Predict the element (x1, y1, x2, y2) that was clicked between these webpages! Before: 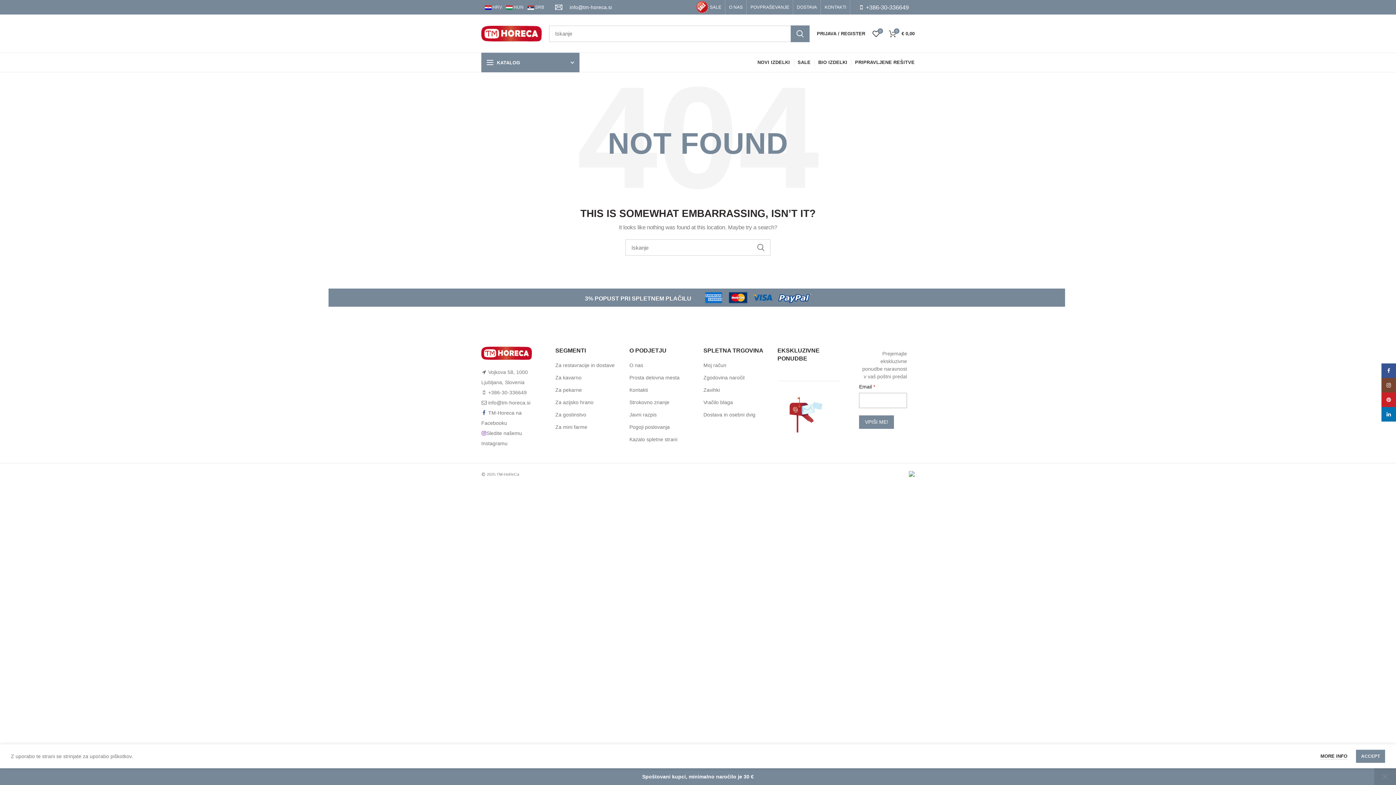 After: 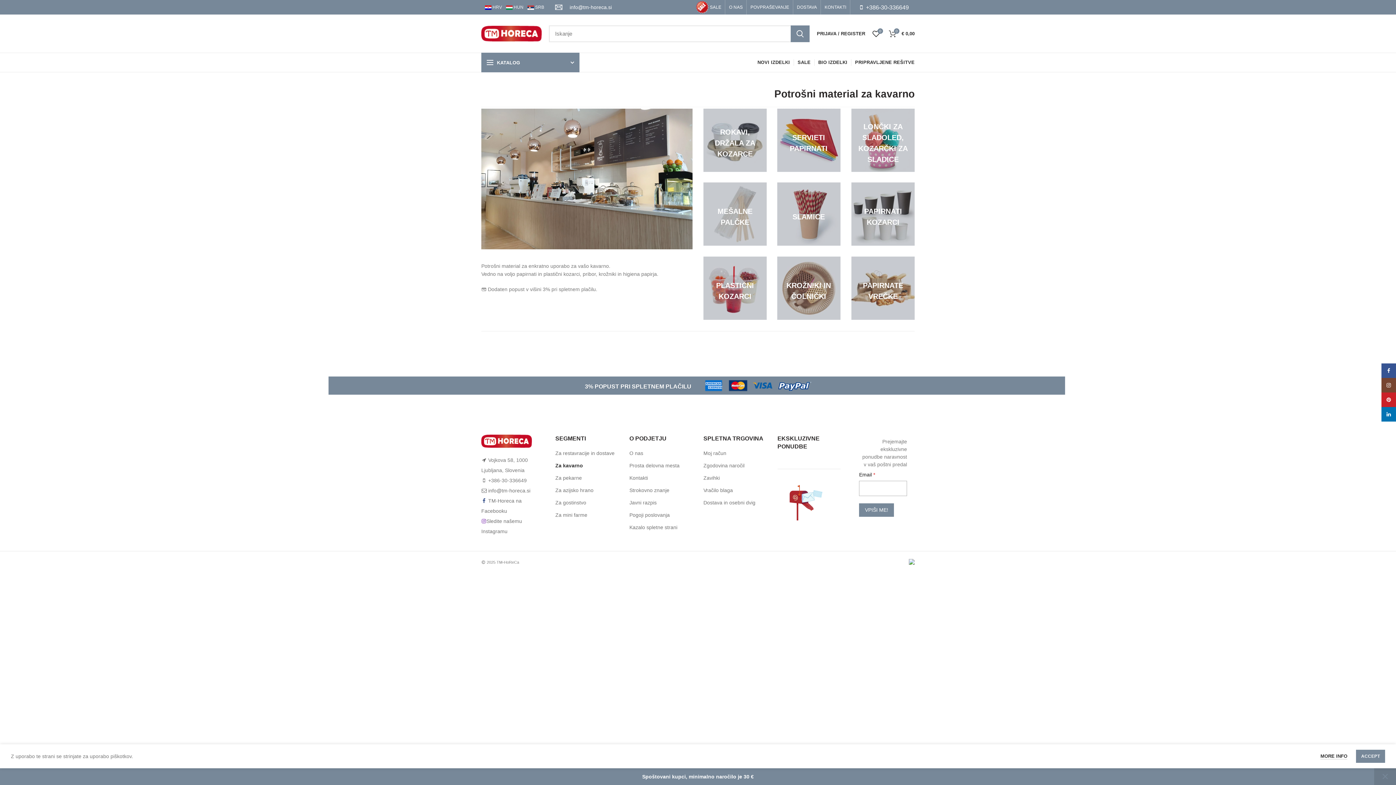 Action: label: Za kavarno bbox: (555, 374, 582, 381)